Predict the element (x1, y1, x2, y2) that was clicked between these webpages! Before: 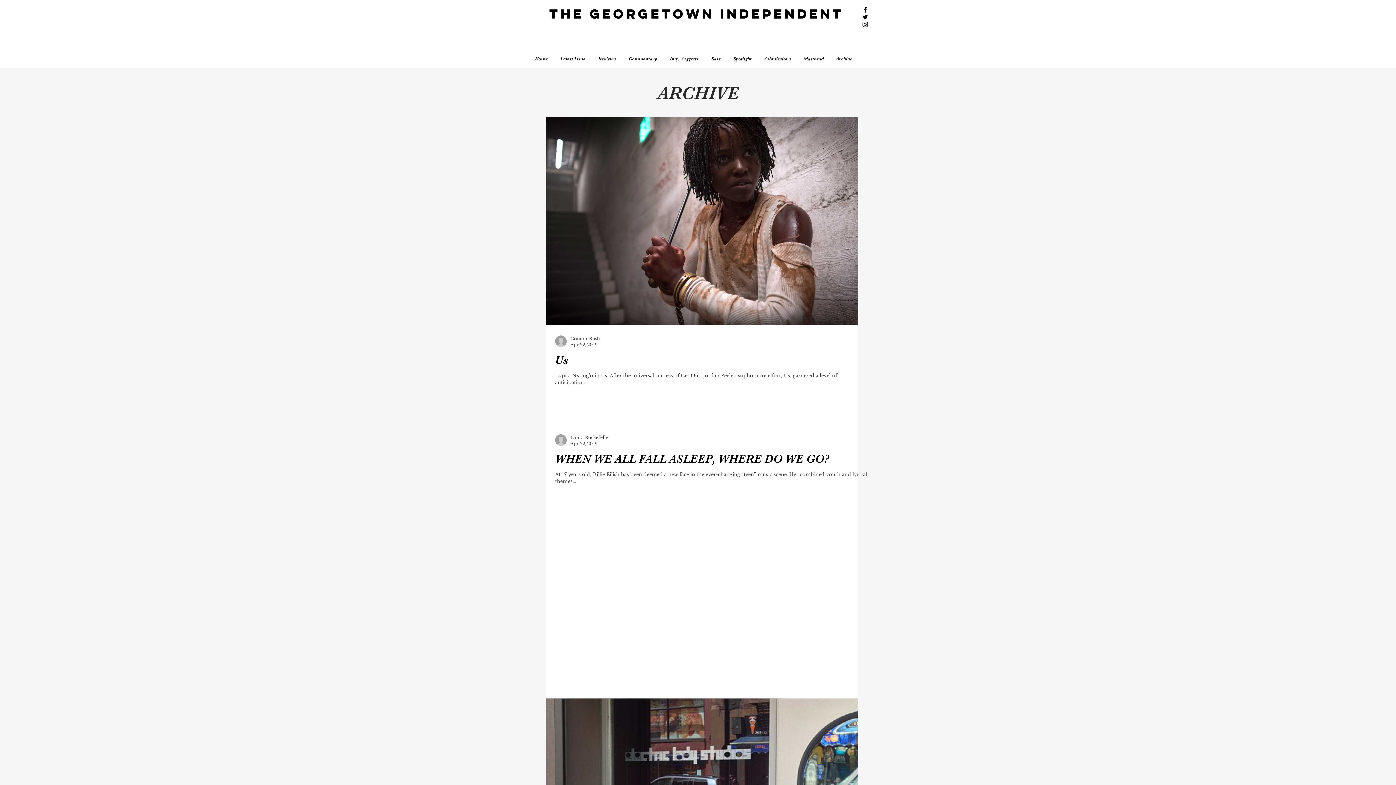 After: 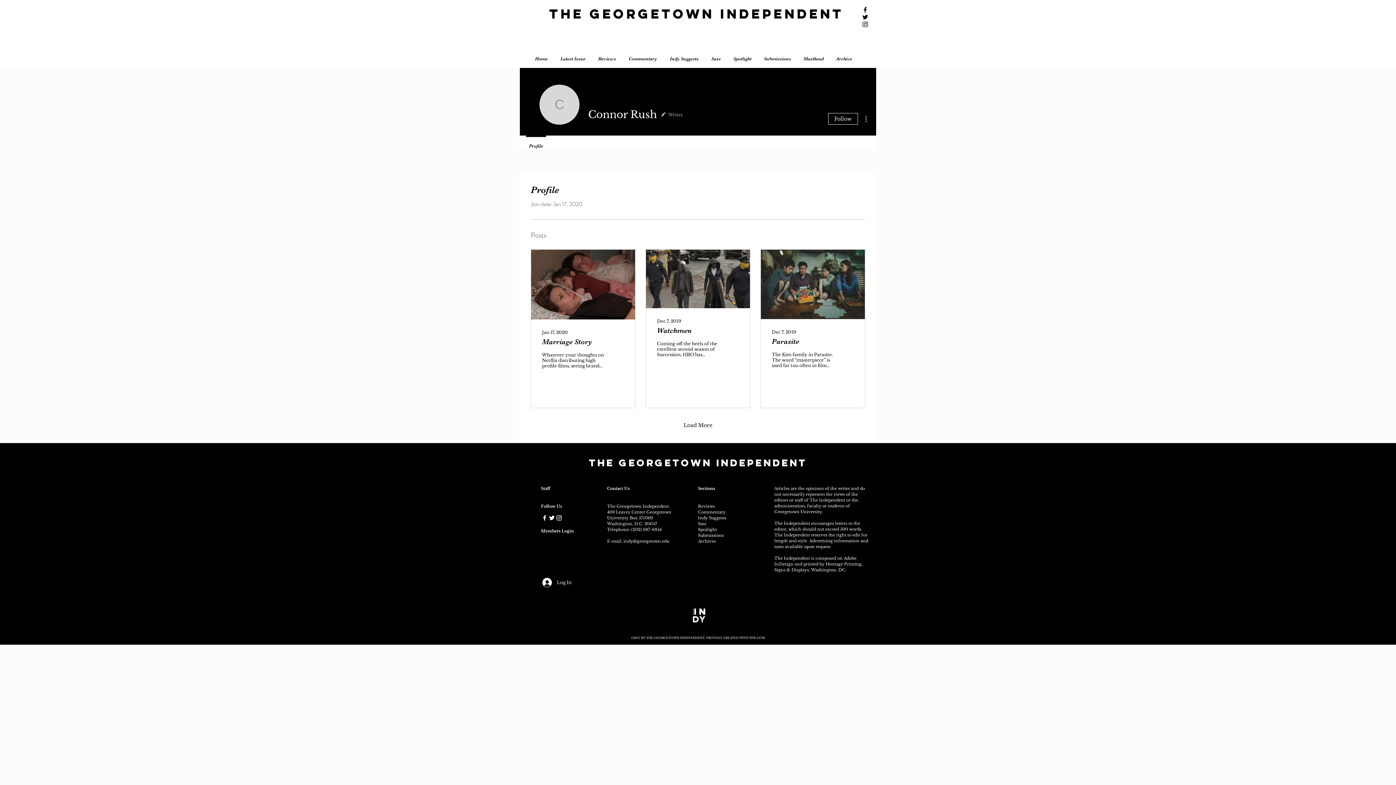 Action: bbox: (555, 335, 566, 347)